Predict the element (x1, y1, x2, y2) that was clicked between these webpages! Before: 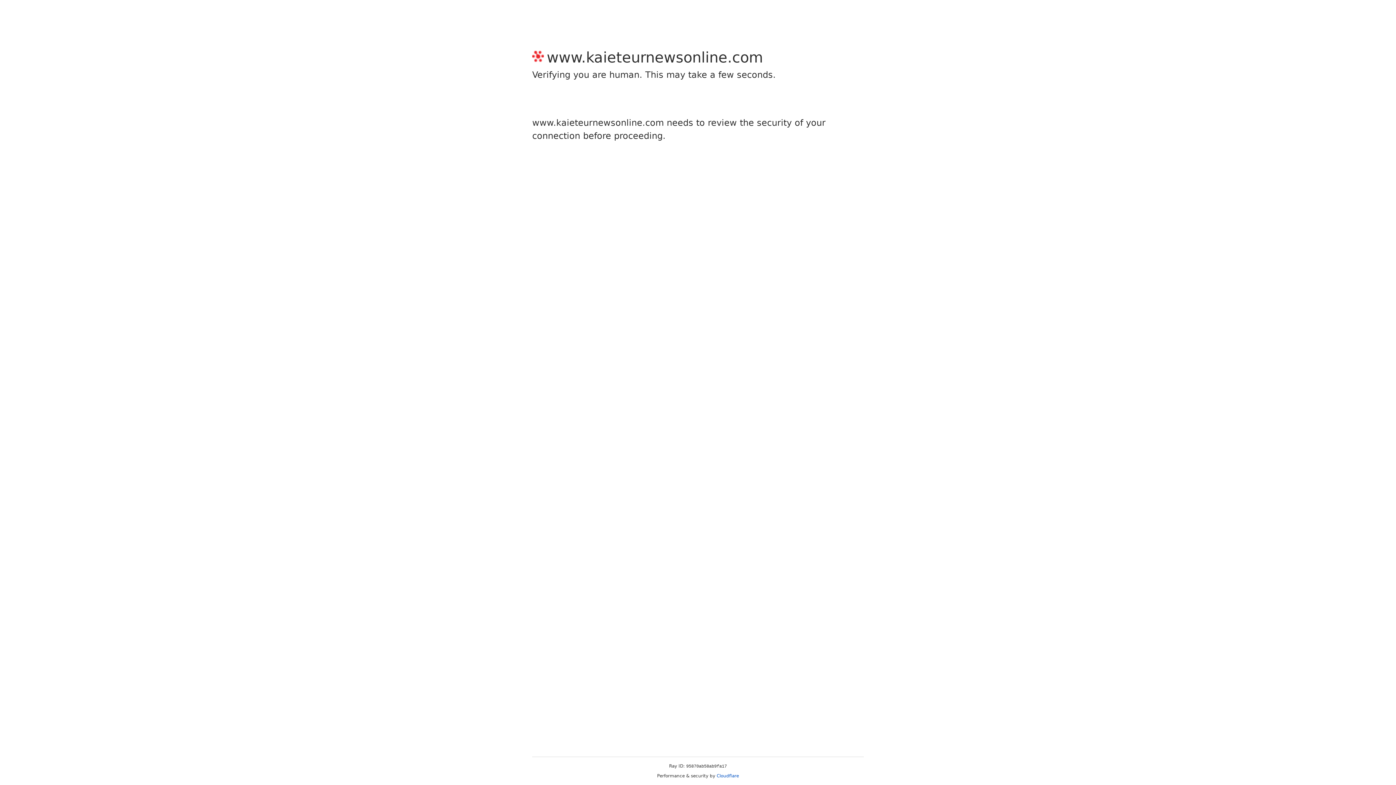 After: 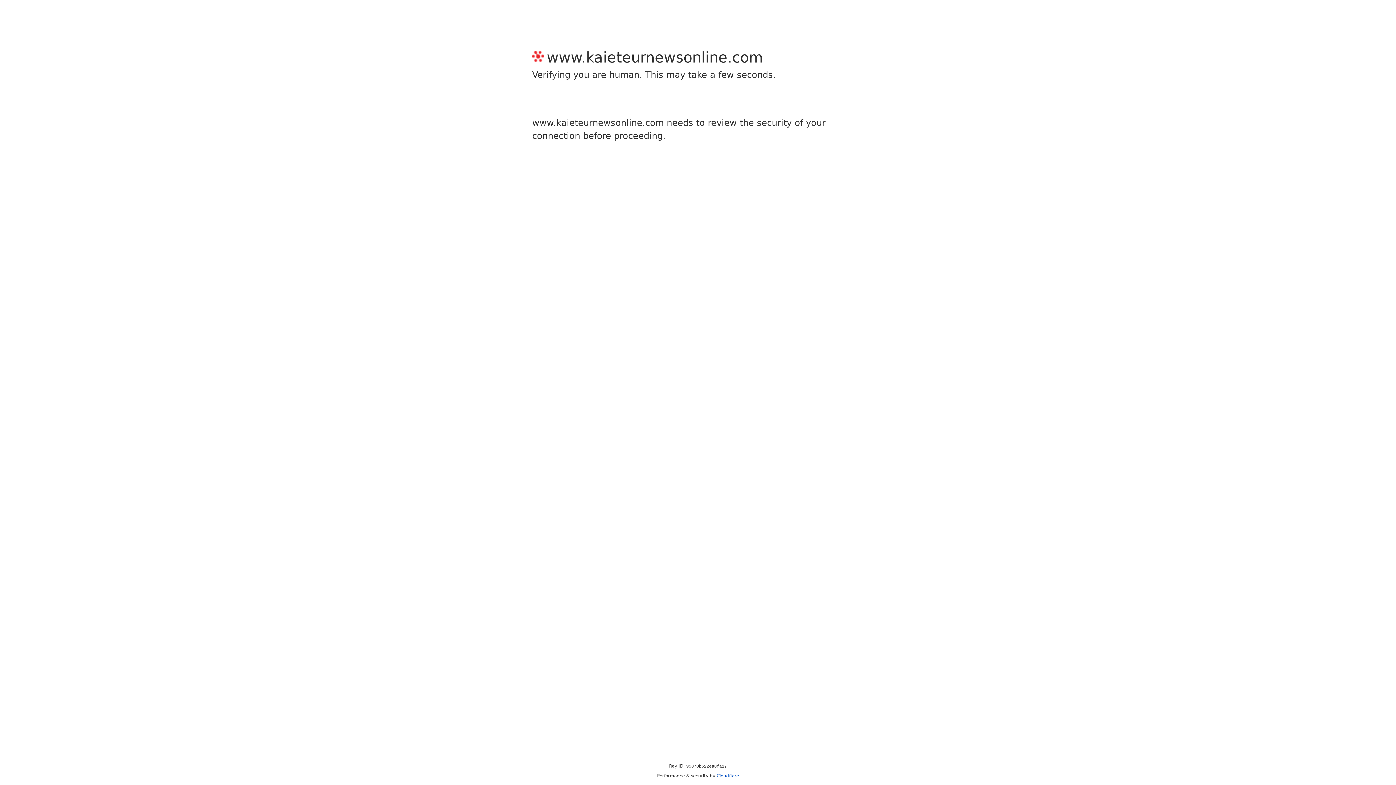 Action: label: Cloudflare bbox: (716, 773, 739, 778)